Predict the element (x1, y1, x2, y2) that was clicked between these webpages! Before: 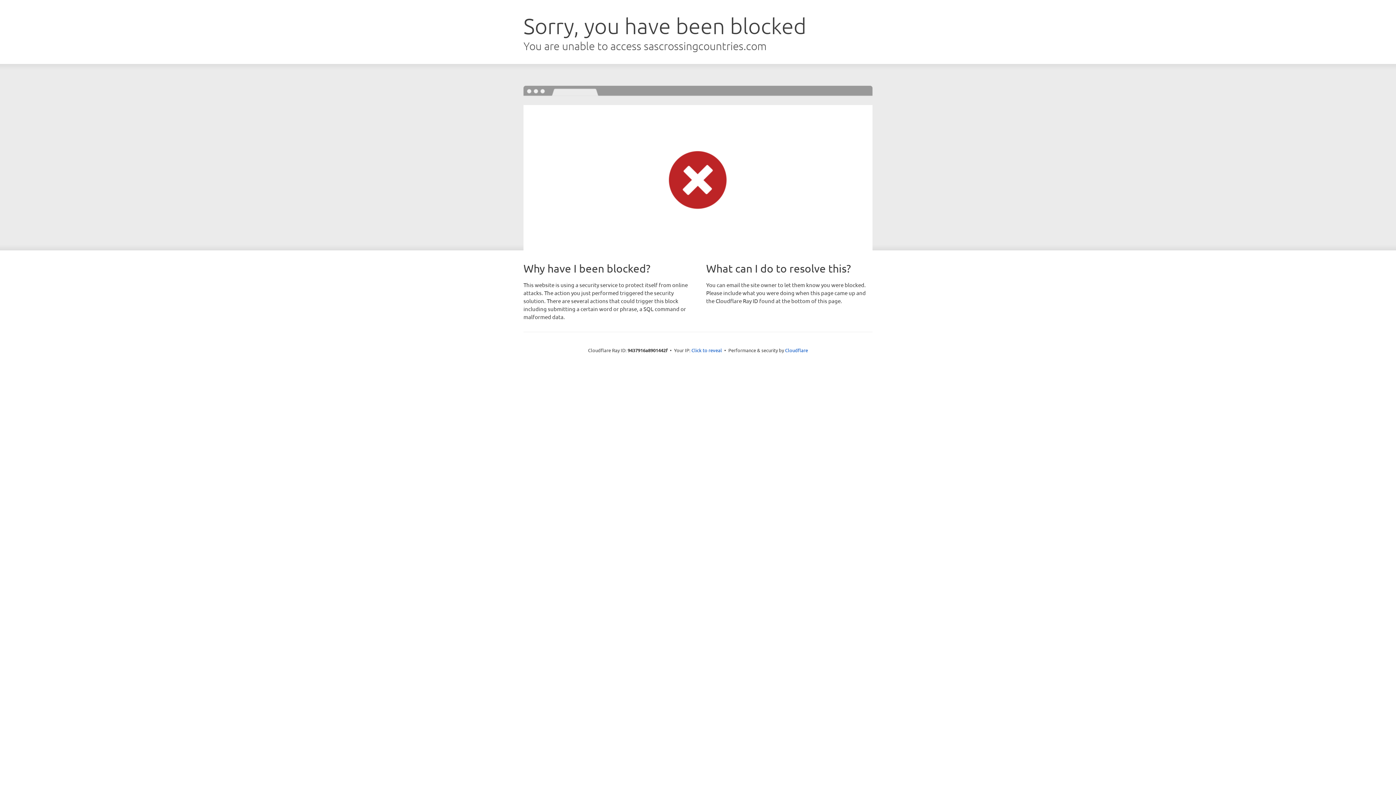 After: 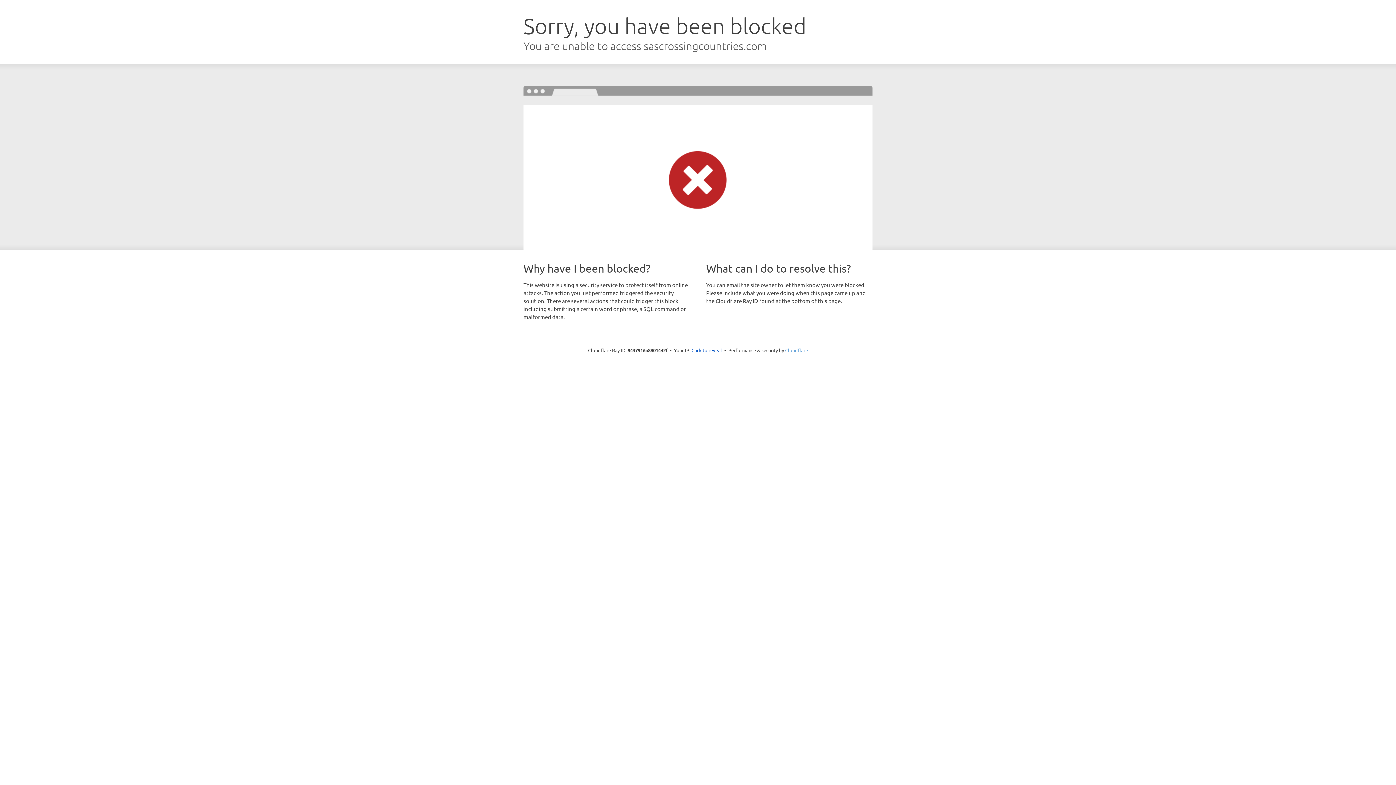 Action: bbox: (785, 347, 808, 353) label: Cloudflare